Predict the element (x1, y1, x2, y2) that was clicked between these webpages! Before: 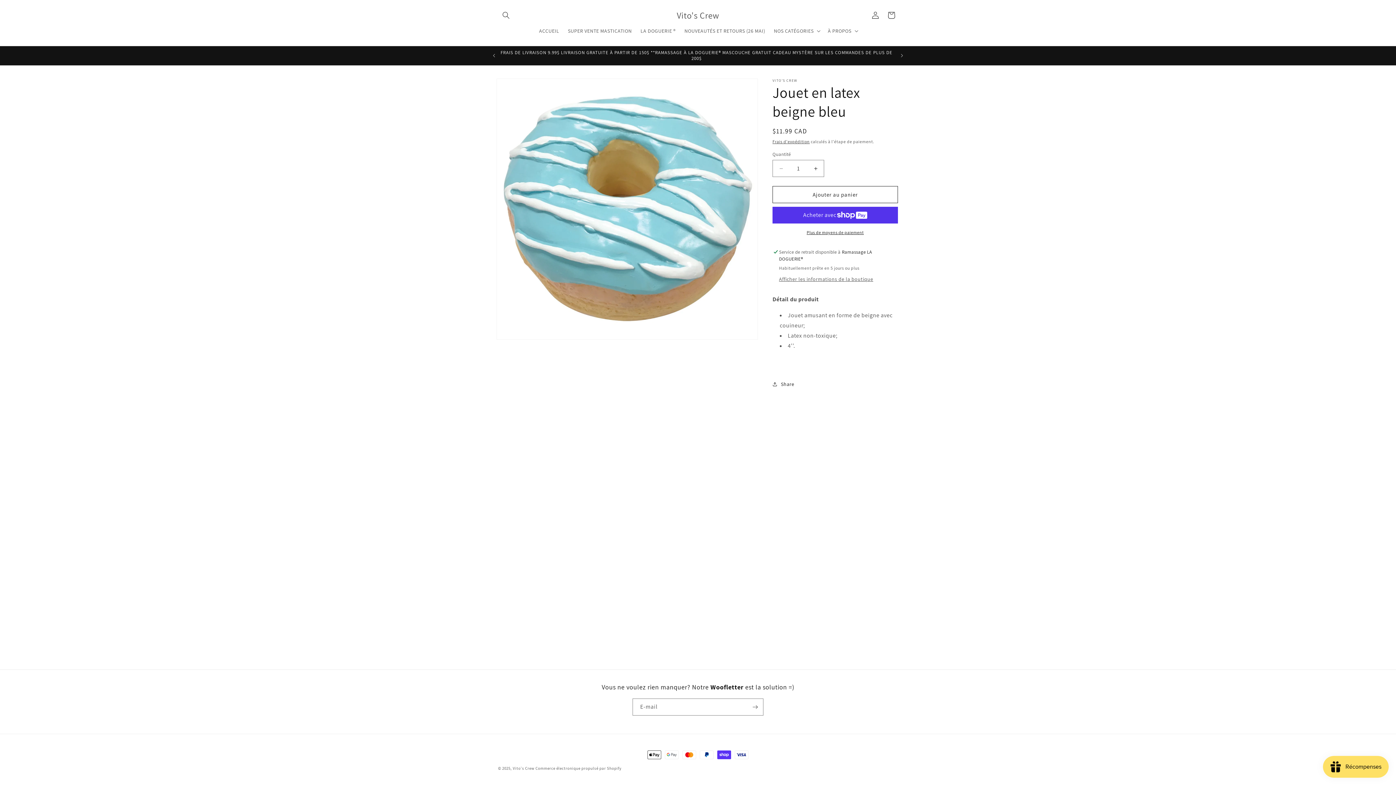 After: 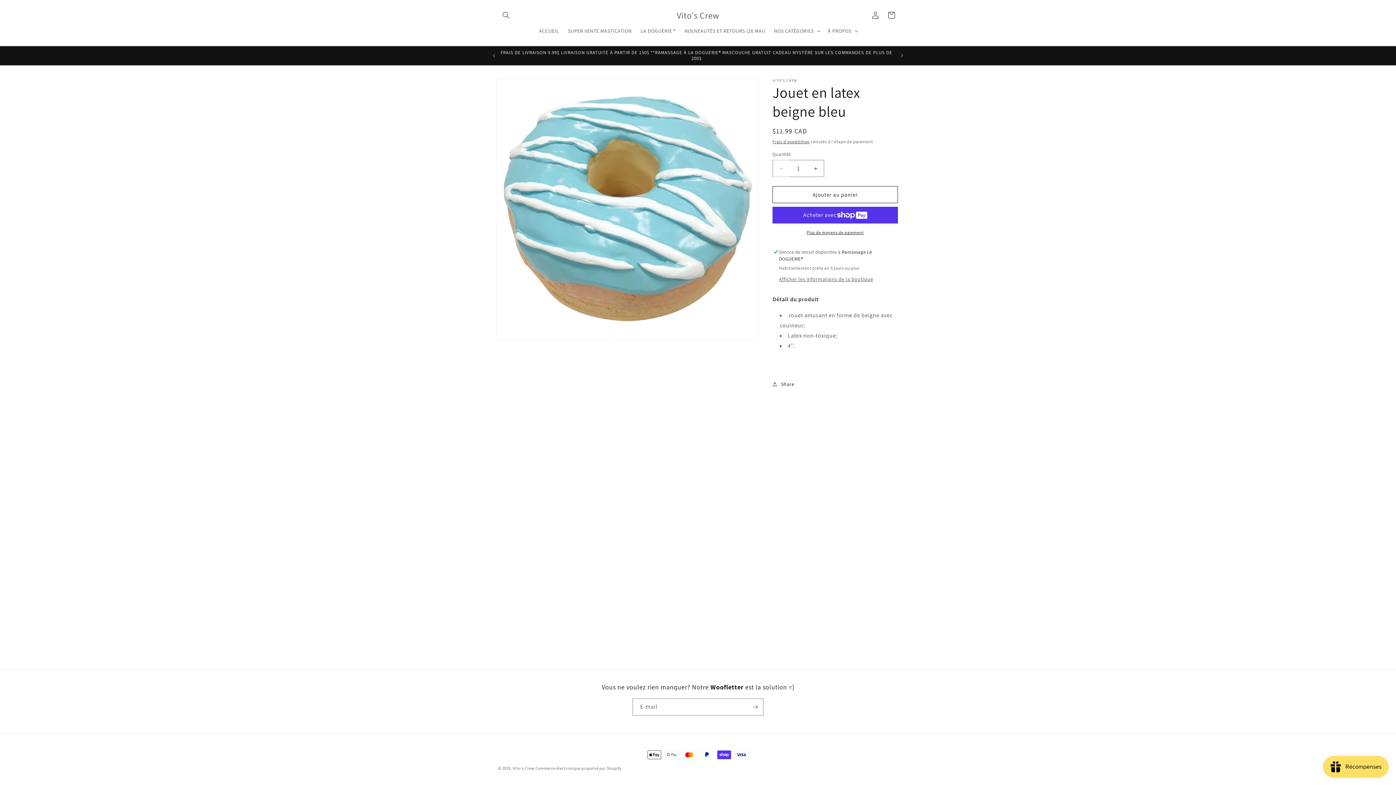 Action: label: Réduire la quantité de Jouet en latex beigne bleu bbox: (773, 160, 789, 177)